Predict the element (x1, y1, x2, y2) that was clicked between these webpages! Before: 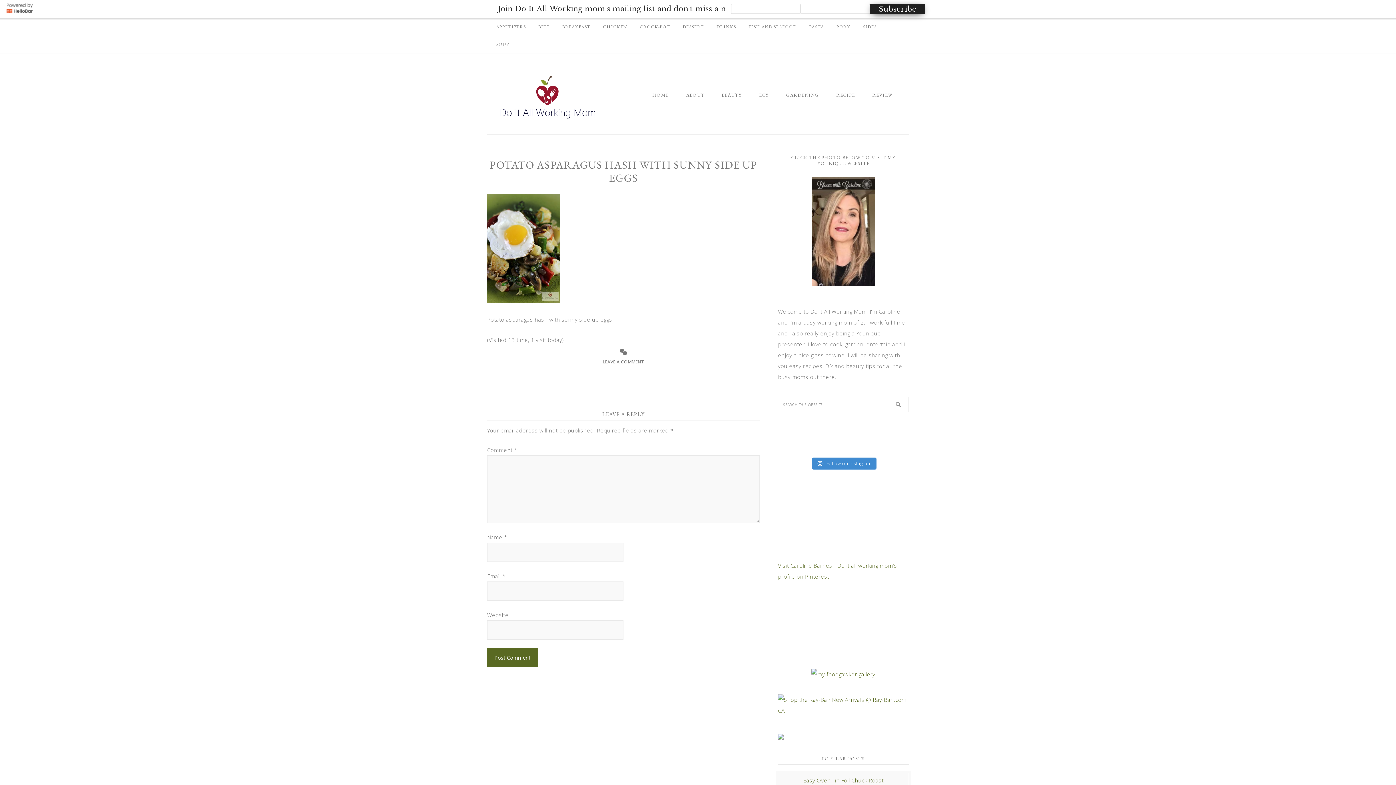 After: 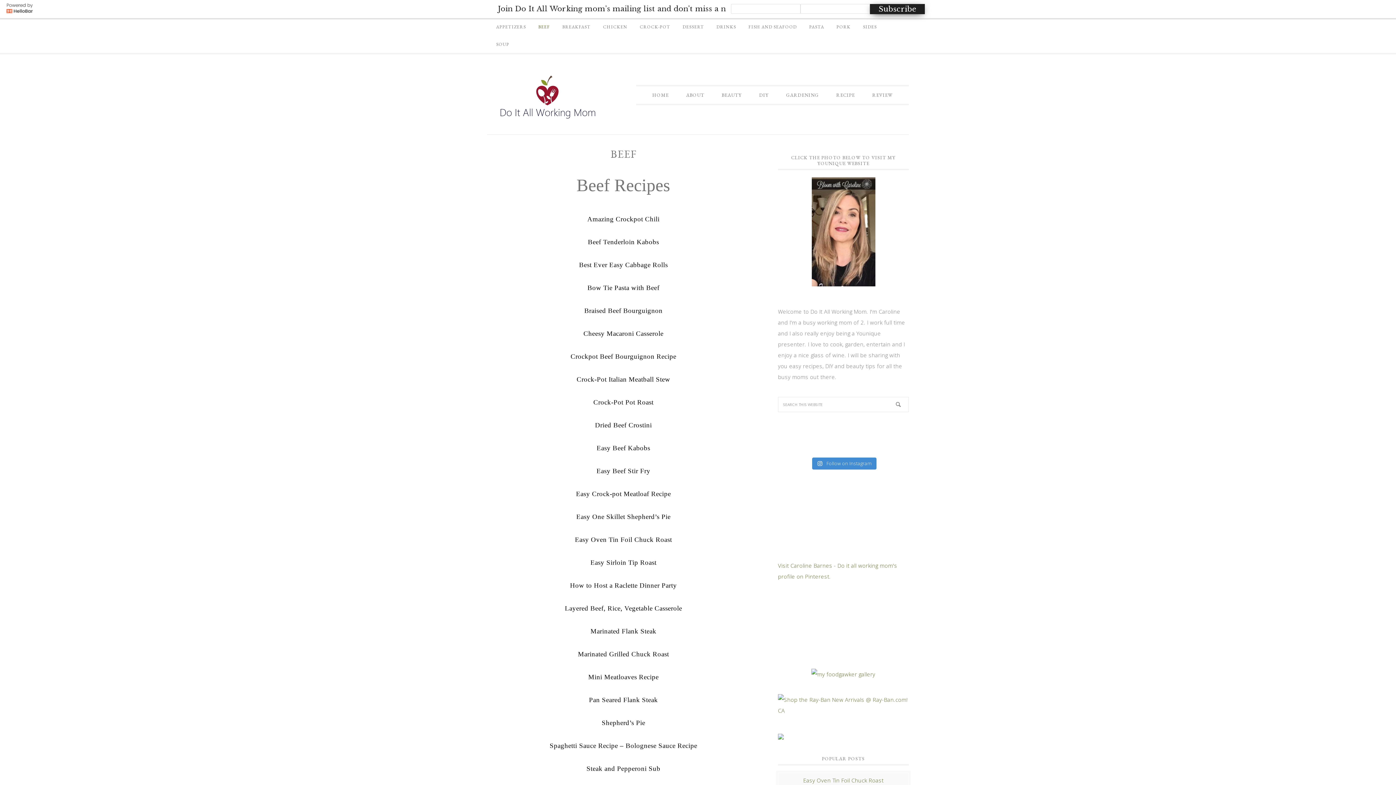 Action: label: BEEF bbox: (533, 0, 555, 17)